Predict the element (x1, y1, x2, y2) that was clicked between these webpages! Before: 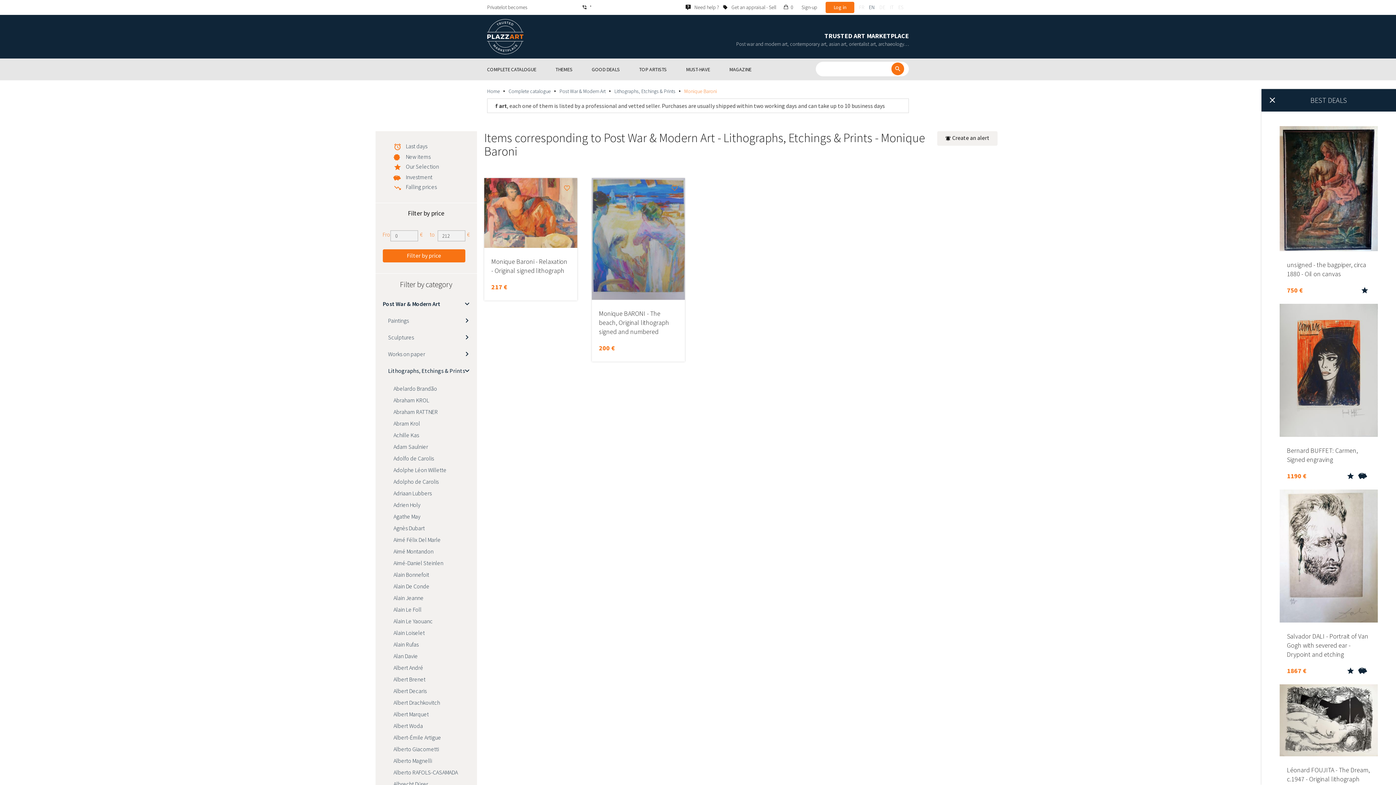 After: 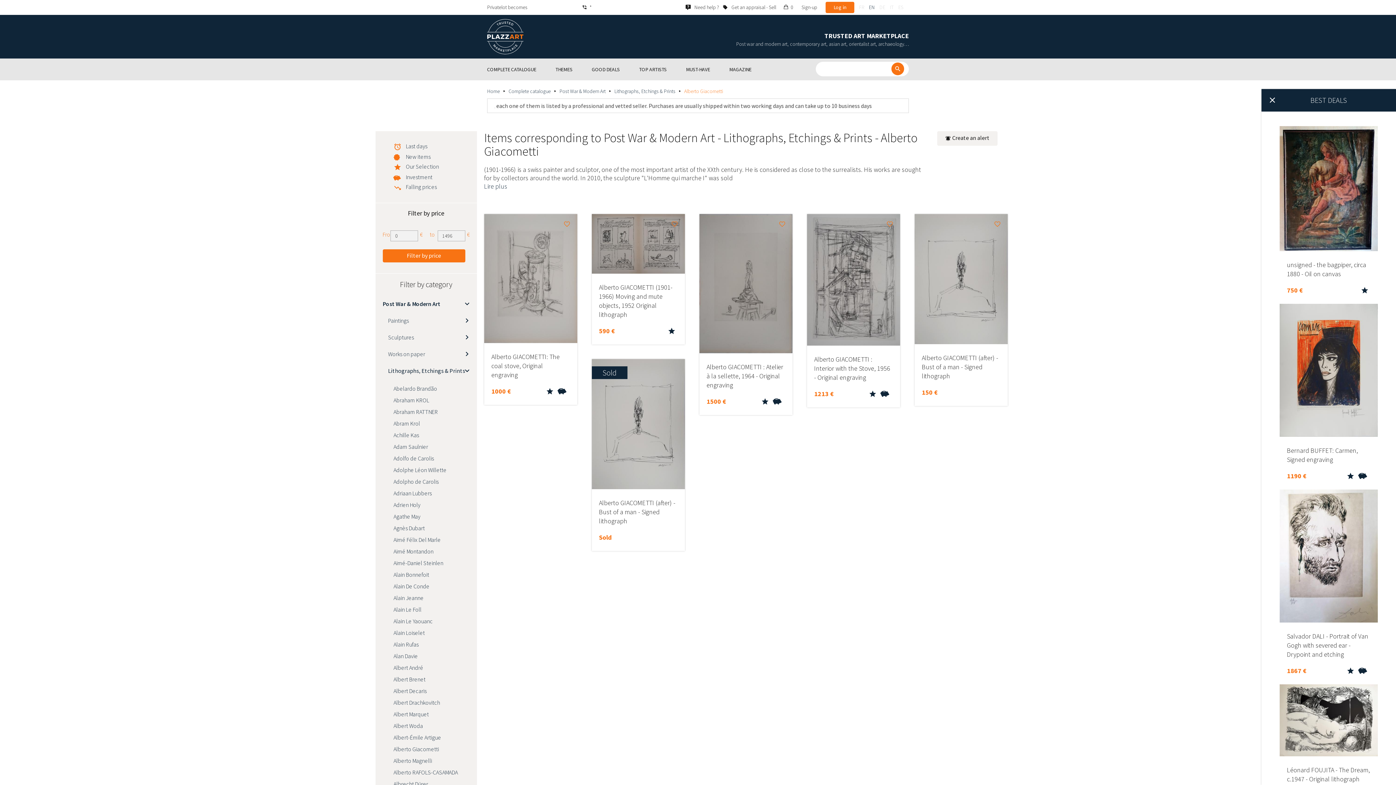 Action: bbox: (375, 743, 476, 755) label: Alberto Giacometti